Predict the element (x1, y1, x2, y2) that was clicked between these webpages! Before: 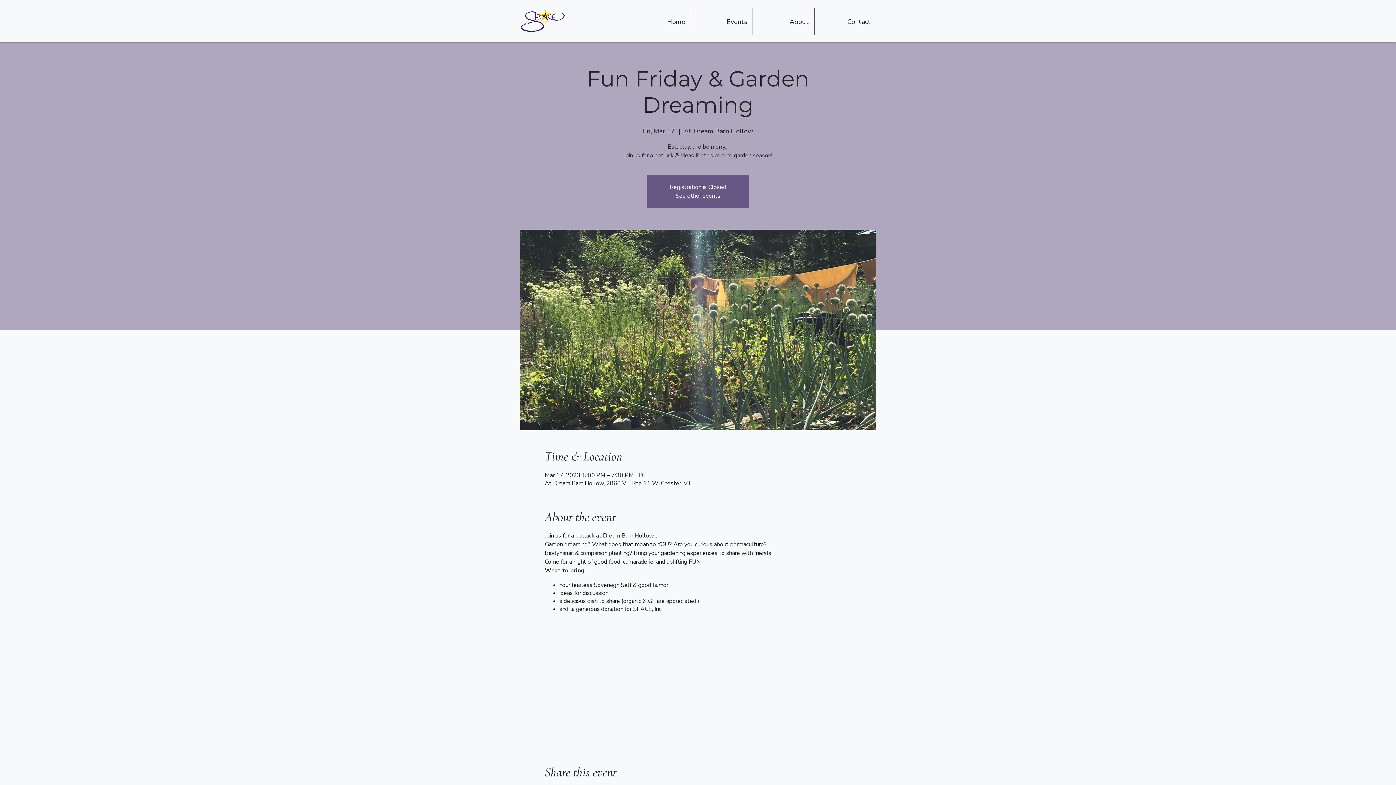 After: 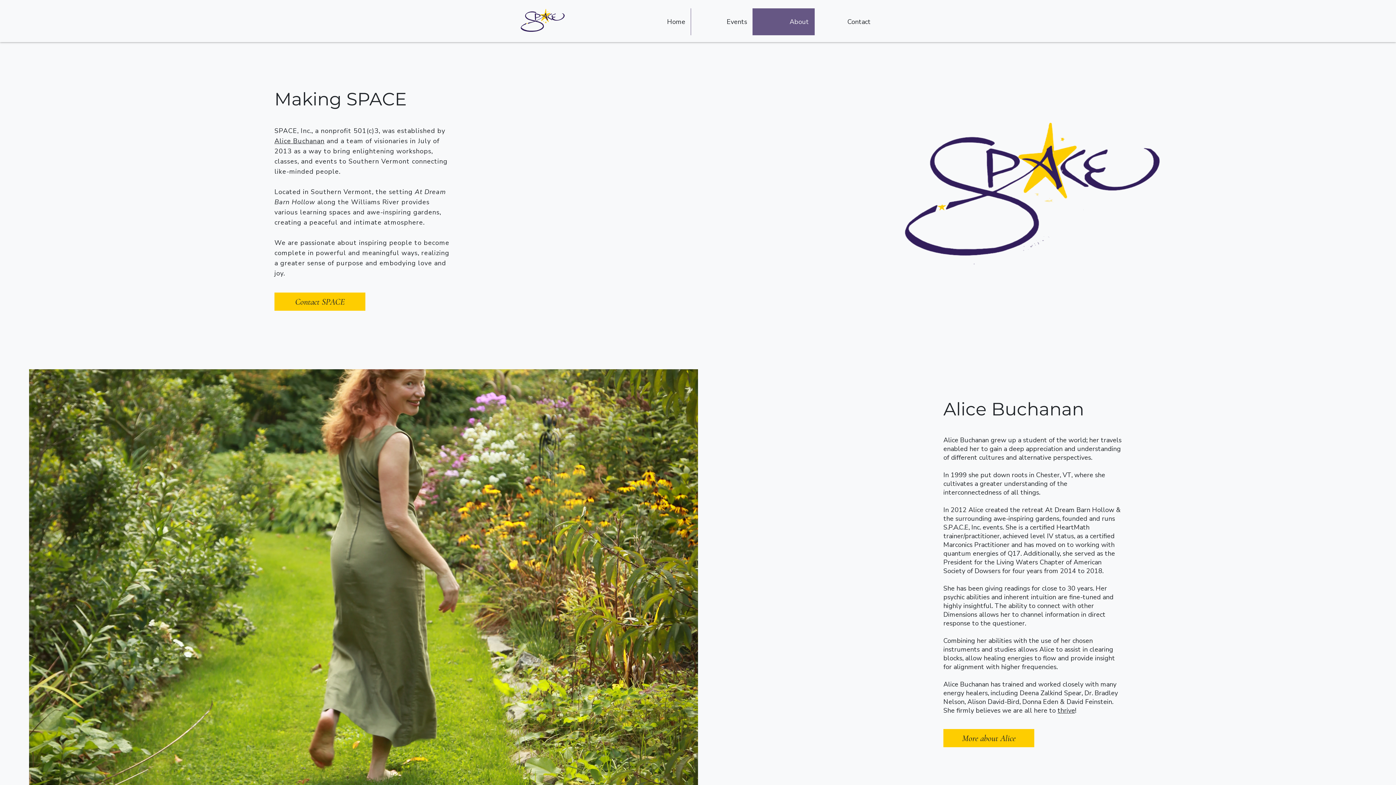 Action: bbox: (752, 8, 814, 35) label: About